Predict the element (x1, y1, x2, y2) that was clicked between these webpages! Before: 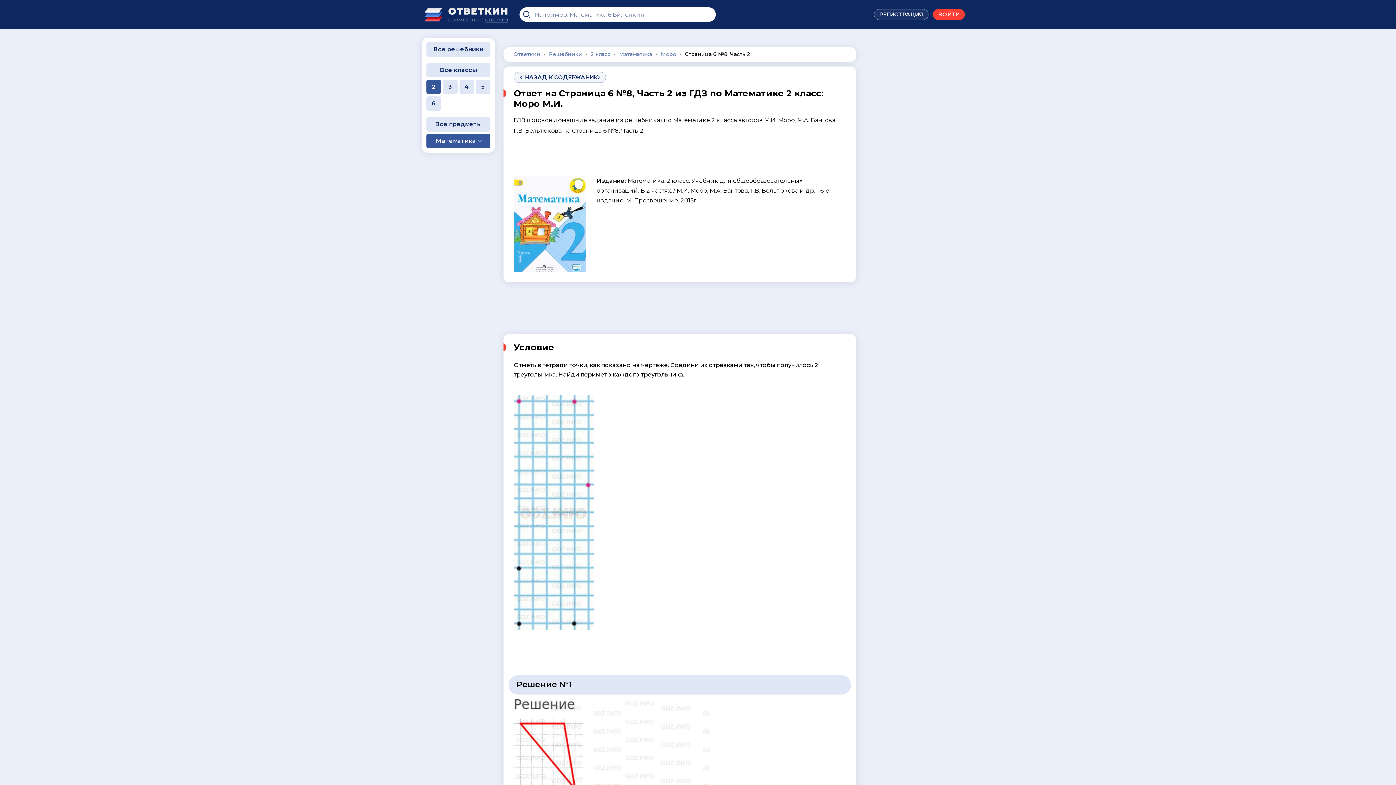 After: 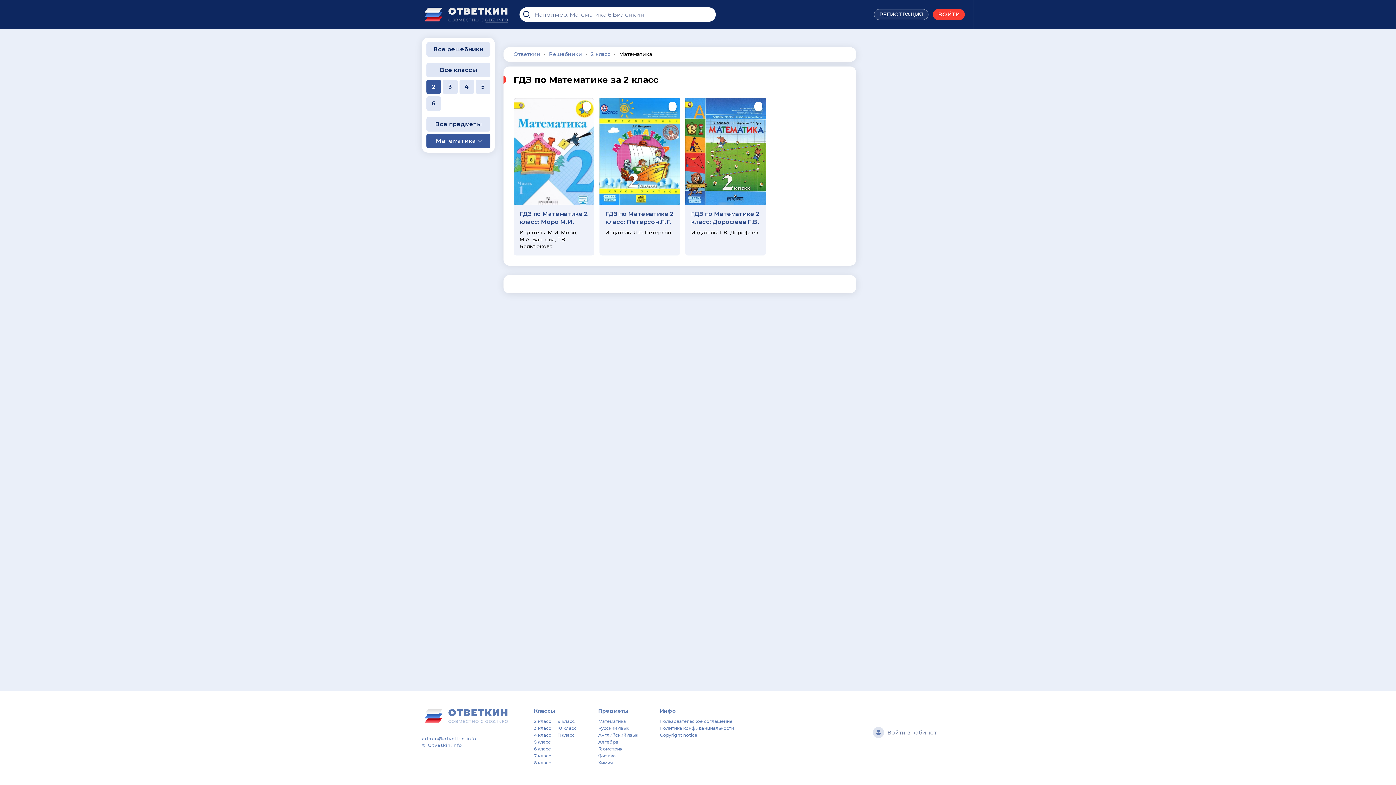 Action: label: 2 bbox: (426, 79, 441, 94)